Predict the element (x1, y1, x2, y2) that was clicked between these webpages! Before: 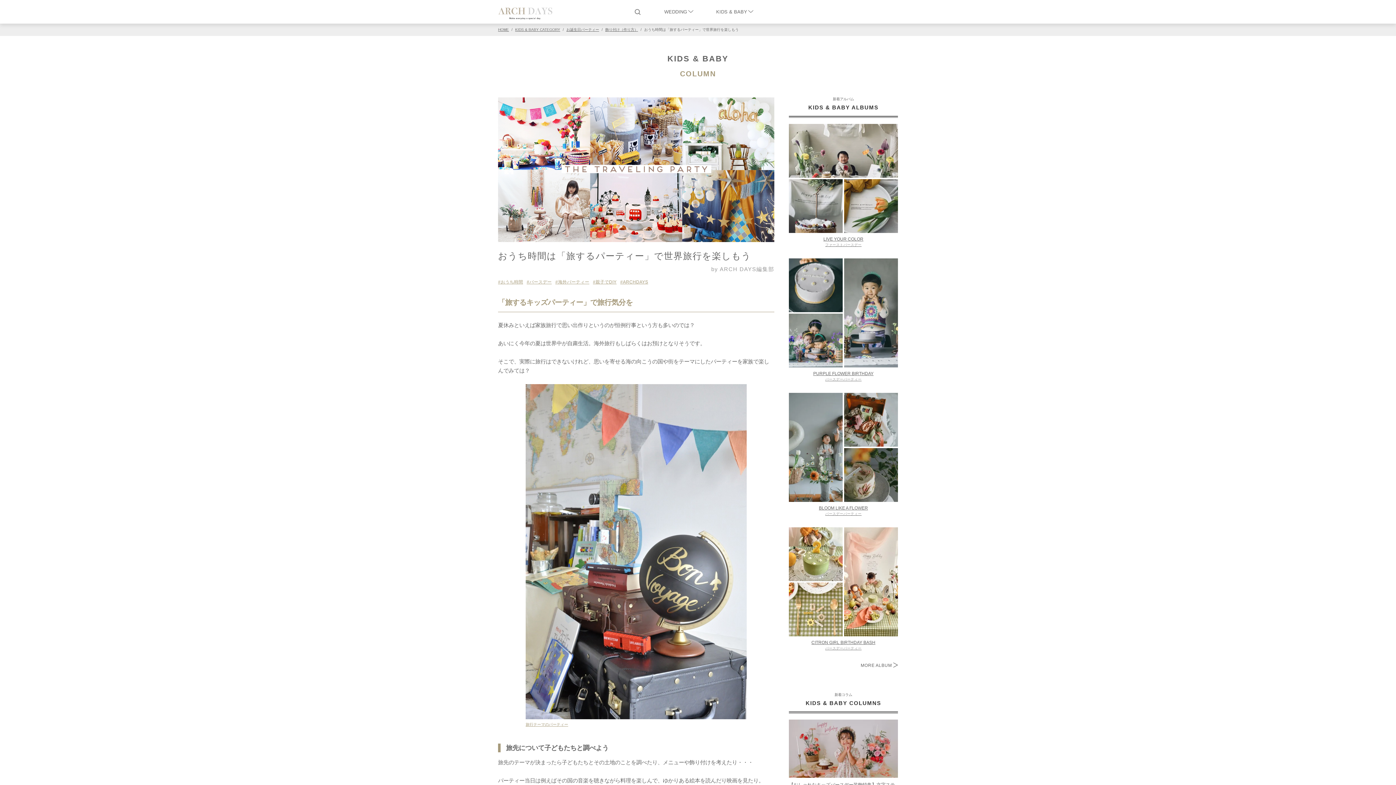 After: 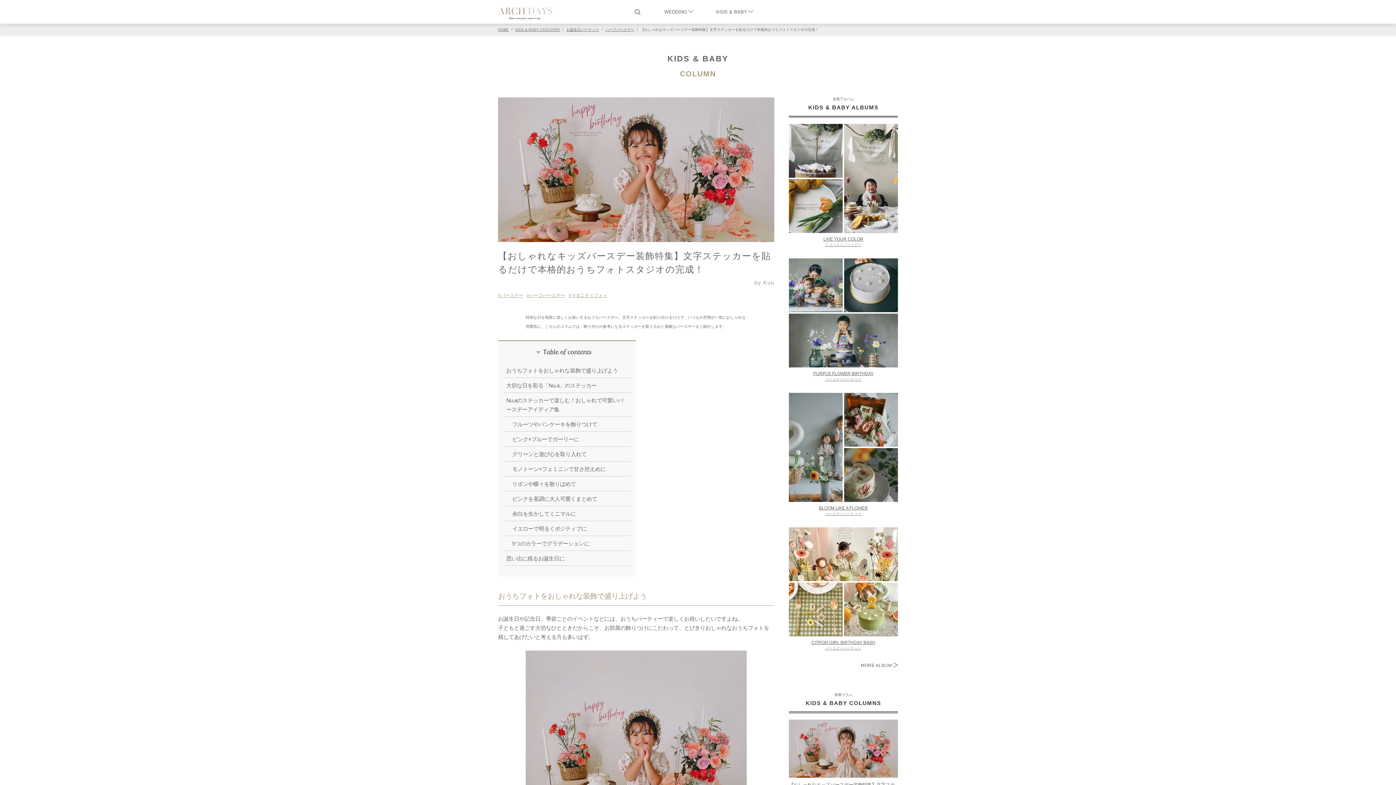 Action: bbox: (789, 720, 898, 808) label:  

【おしゃれなキッズバースデー装飾特集】文字ステッカーを貼るだけで本格的おうちフォトスタジオの完成！

by Kuu